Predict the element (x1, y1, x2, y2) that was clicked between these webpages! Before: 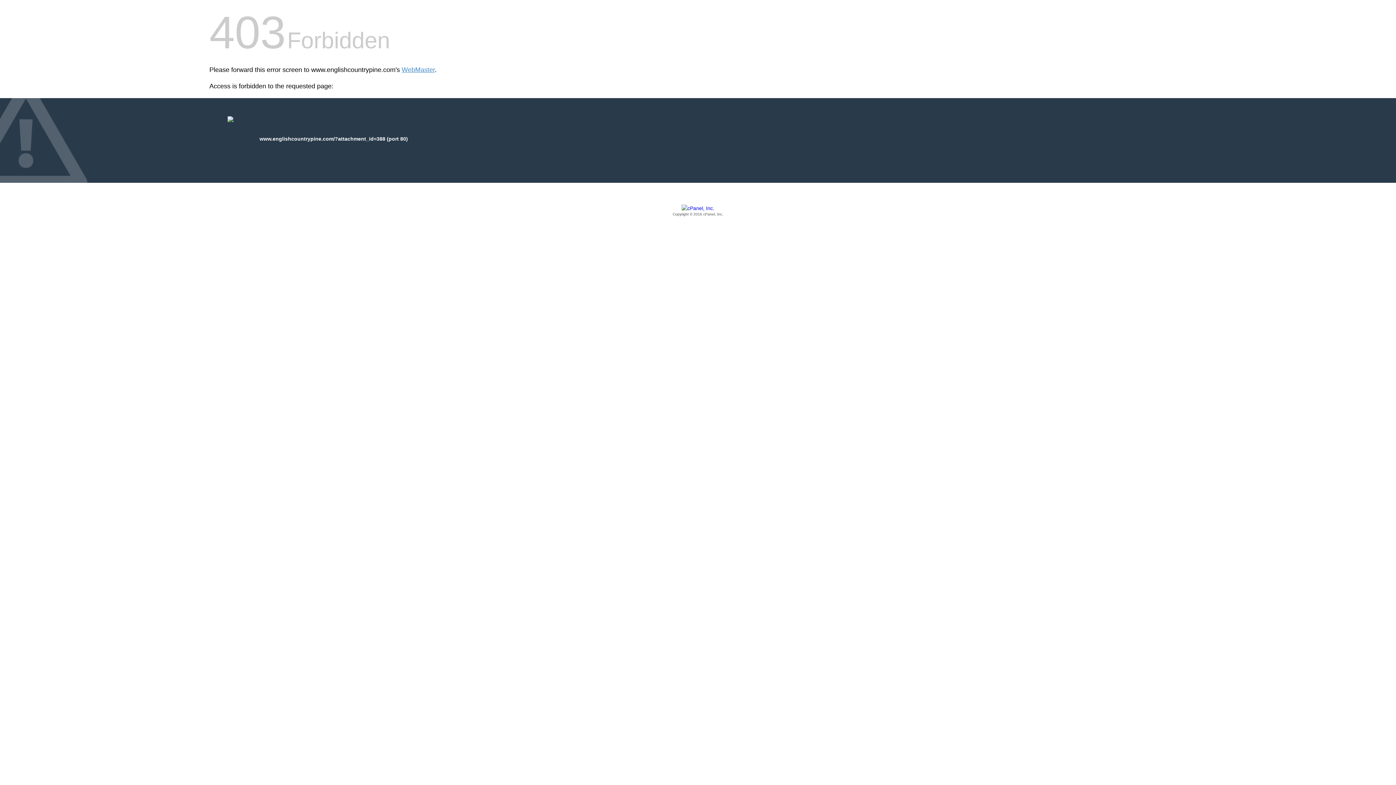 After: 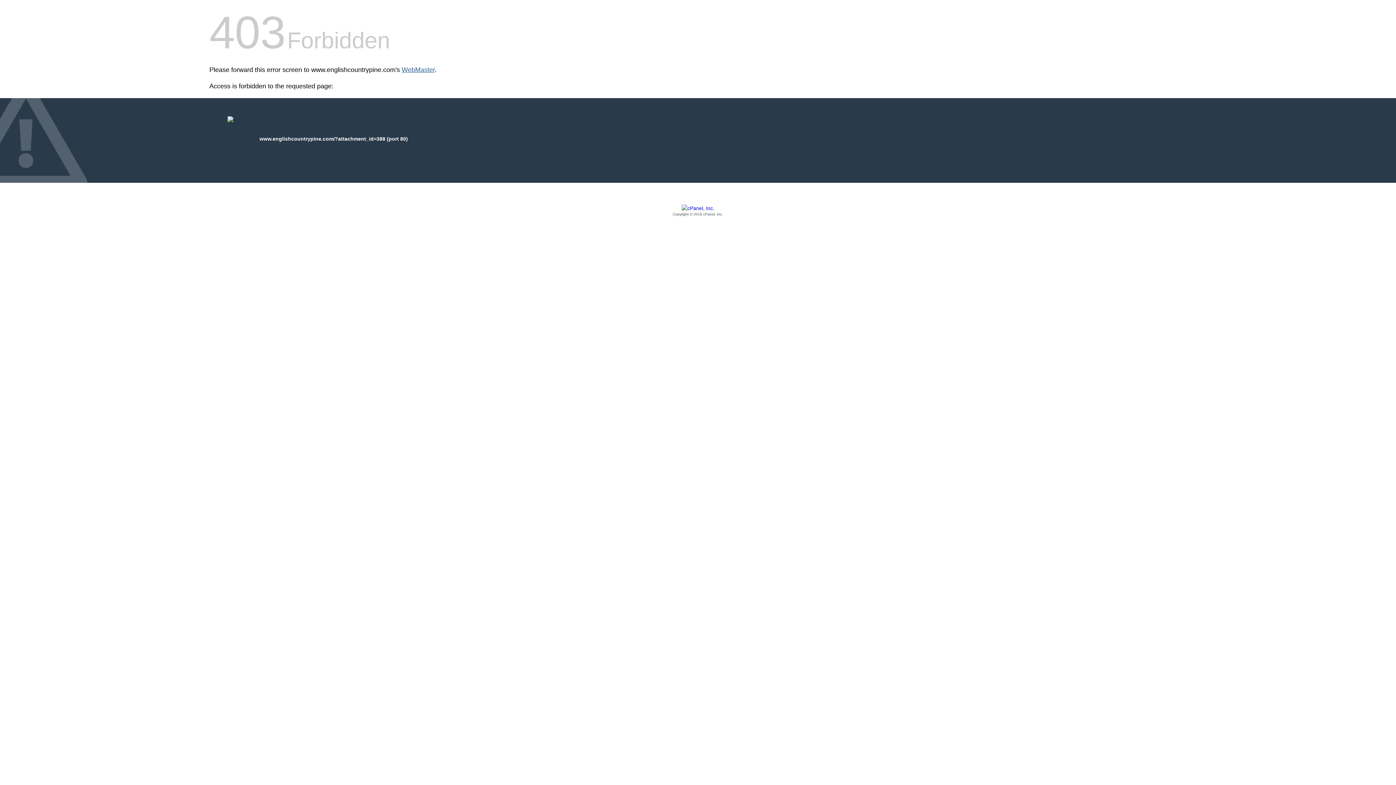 Action: bbox: (401, 66, 434, 73) label: WebMaster